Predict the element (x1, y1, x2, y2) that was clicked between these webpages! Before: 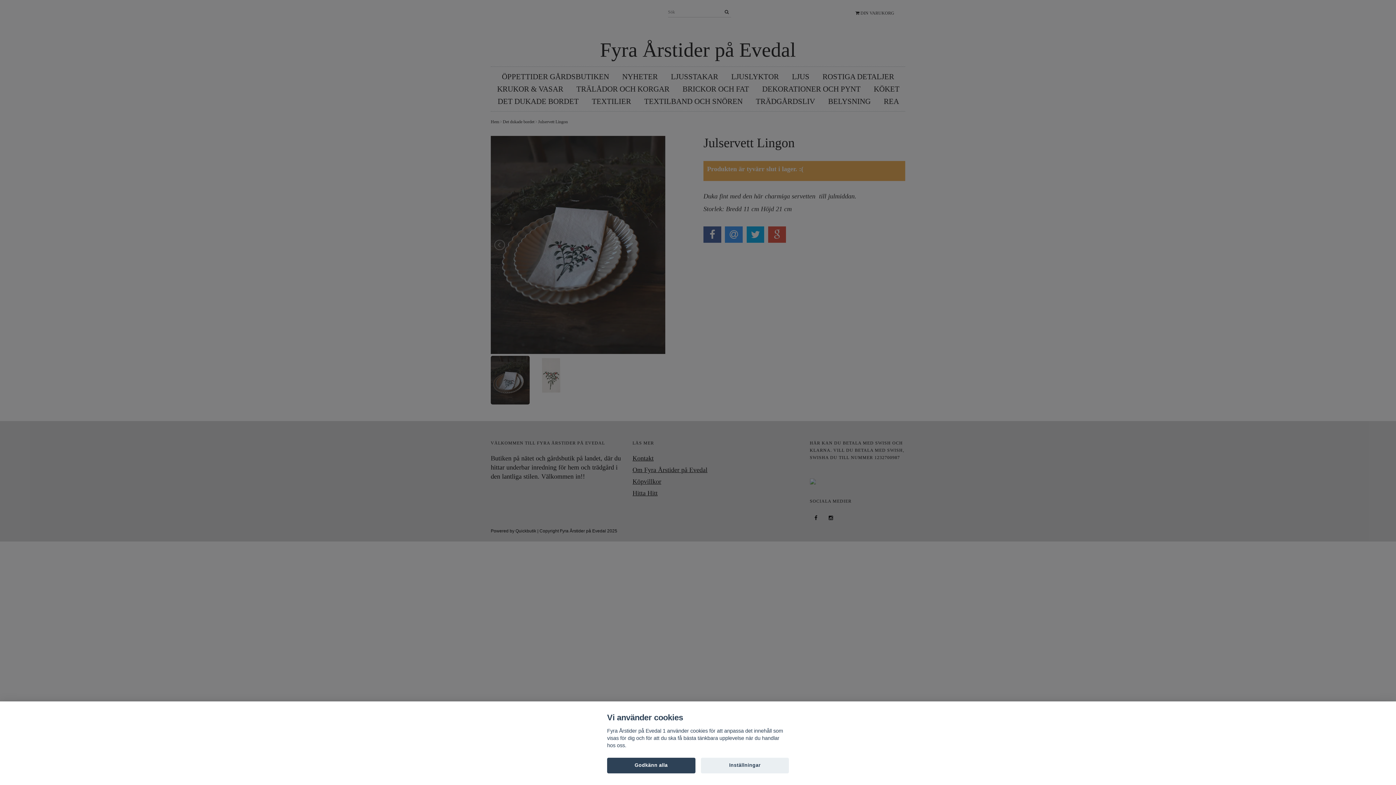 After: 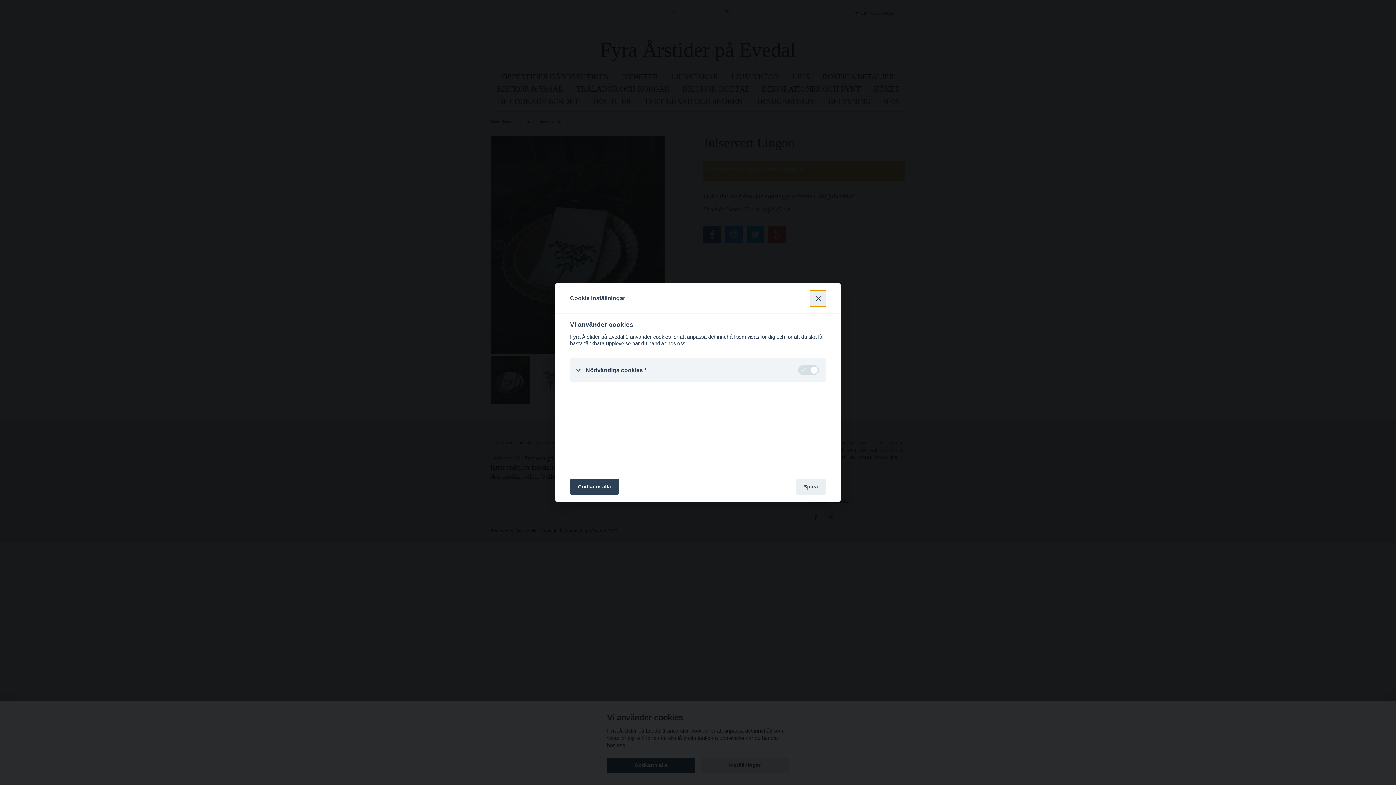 Action: label: Inställningar bbox: (700, 758, 789, 773)